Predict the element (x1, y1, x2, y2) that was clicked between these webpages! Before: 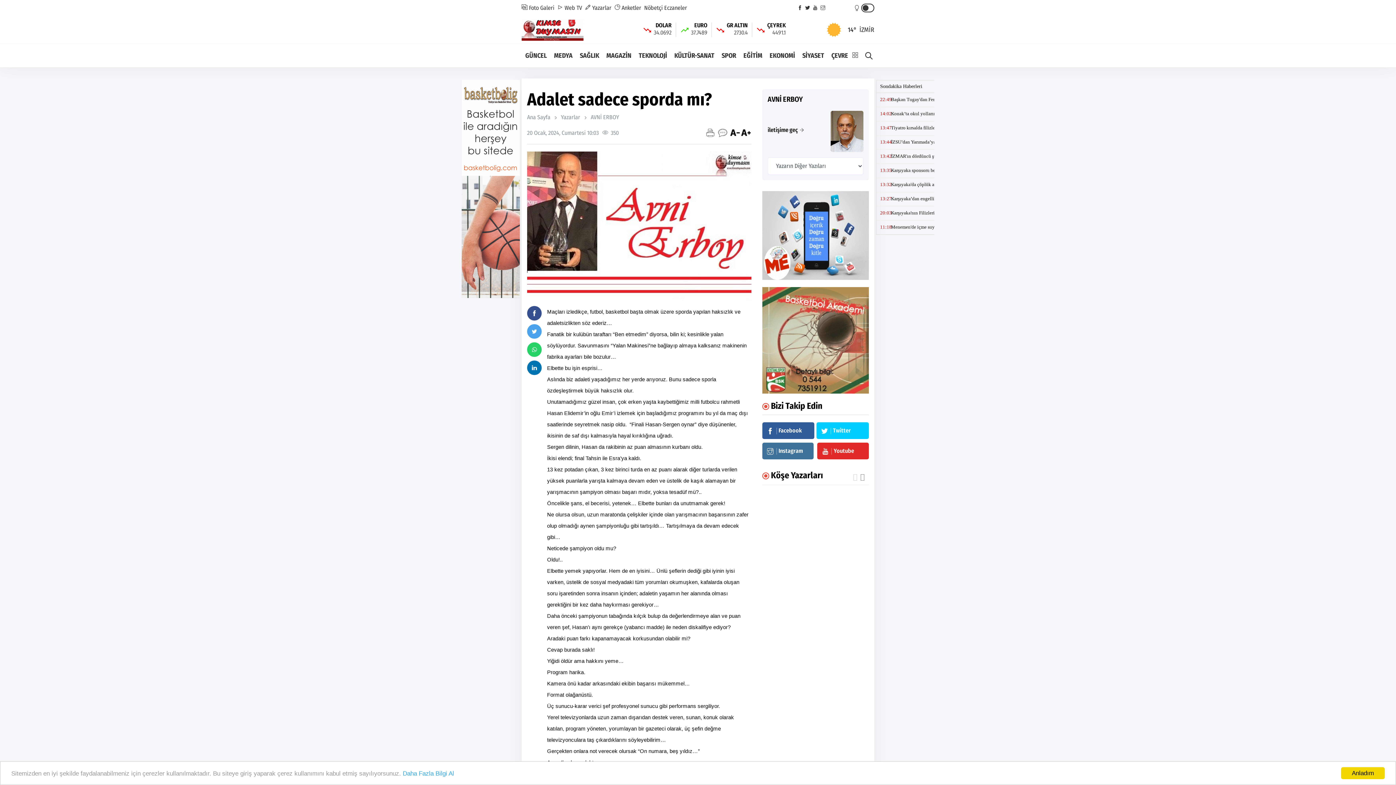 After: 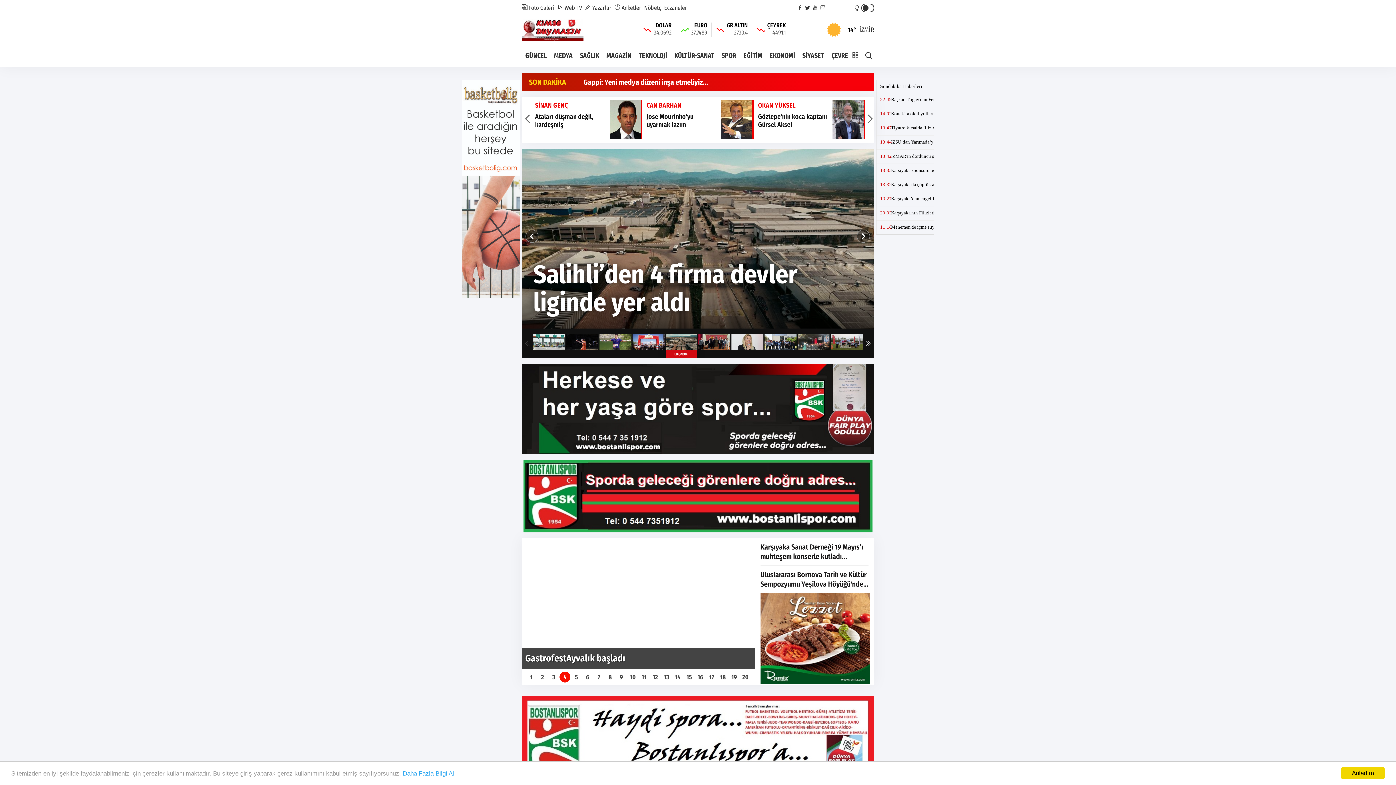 Action: bbox: (527, 113, 550, 120) label: Ana Sayfa